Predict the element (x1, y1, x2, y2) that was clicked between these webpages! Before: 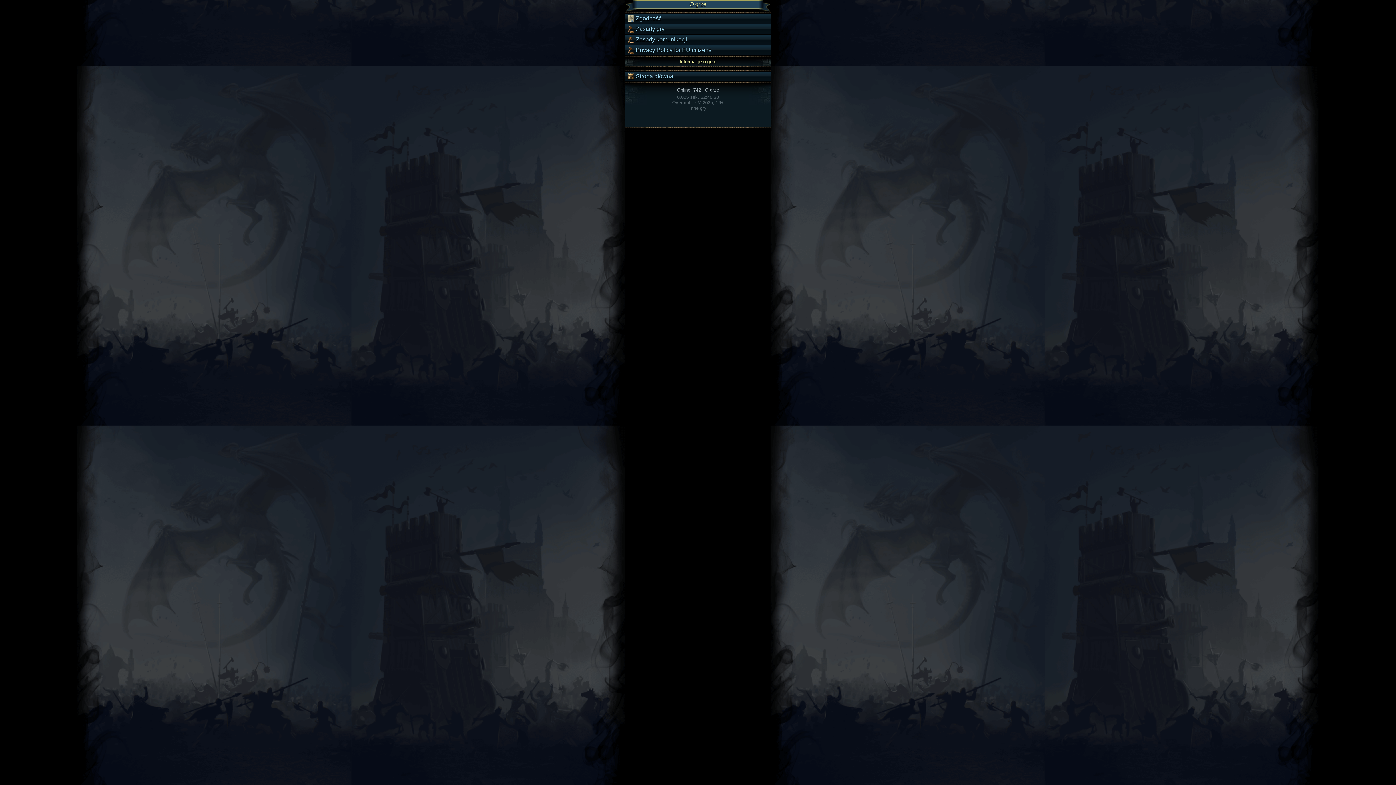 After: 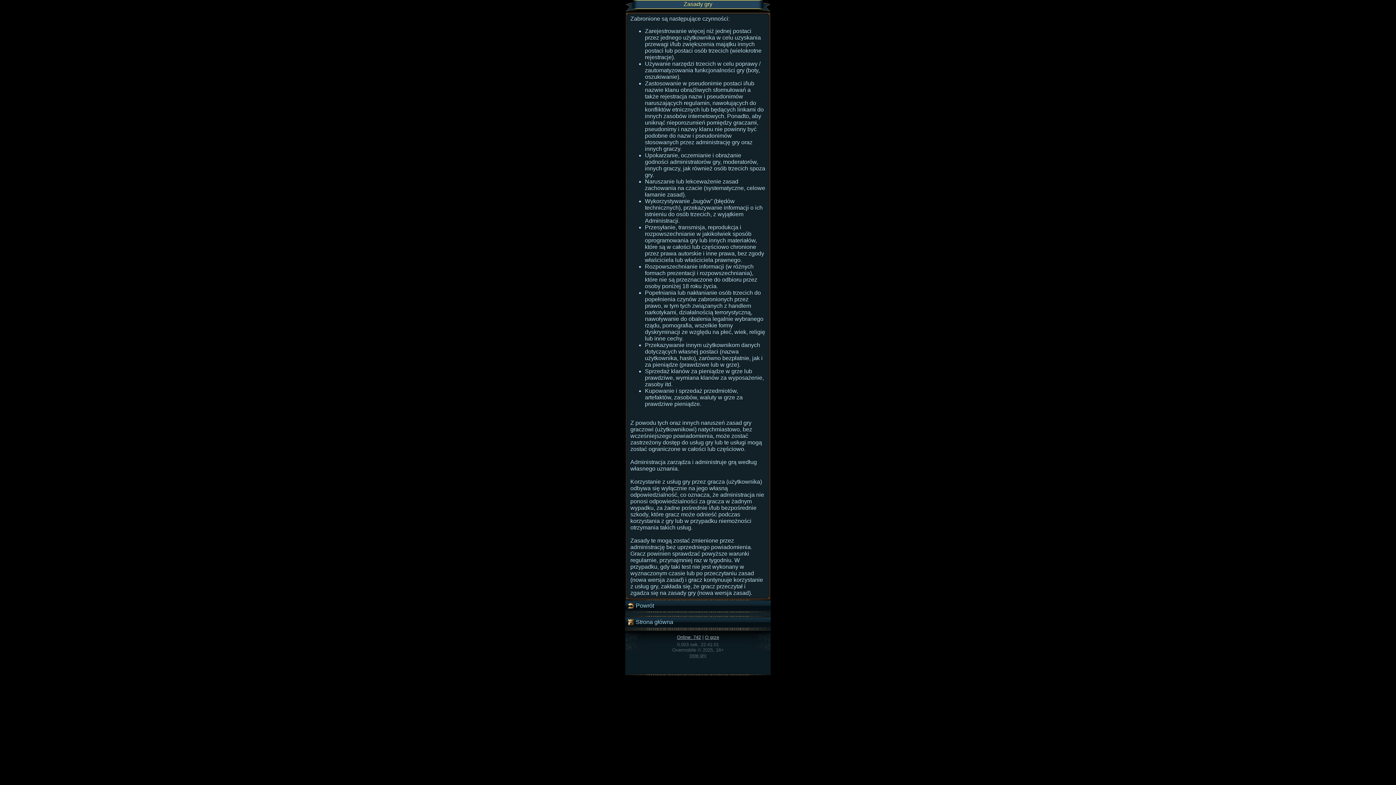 Action: bbox: (625, 24, 770, 34) label:  Zasady gry